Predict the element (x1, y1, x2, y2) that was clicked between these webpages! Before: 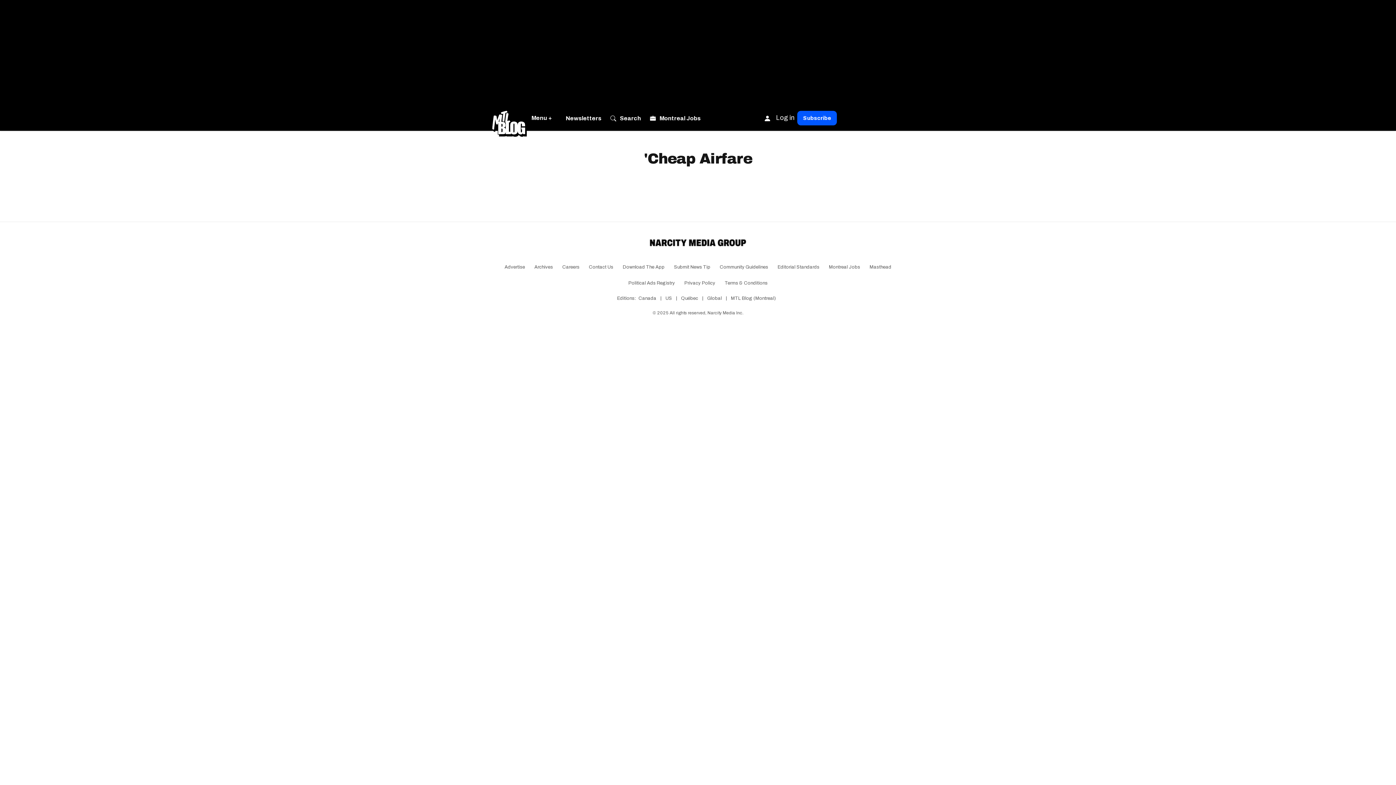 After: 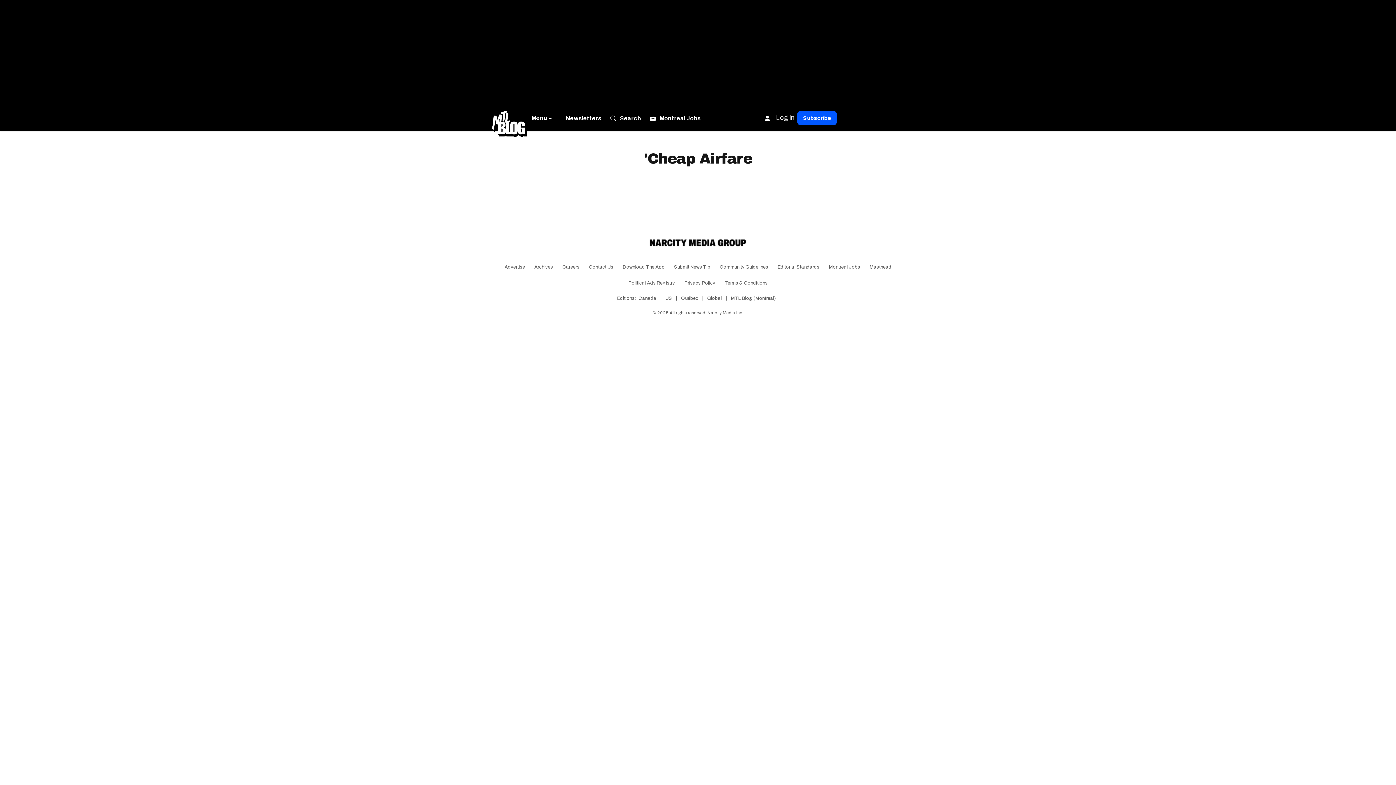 Action: bbox: (824, 259, 865, 275) label: Montreal Jobs